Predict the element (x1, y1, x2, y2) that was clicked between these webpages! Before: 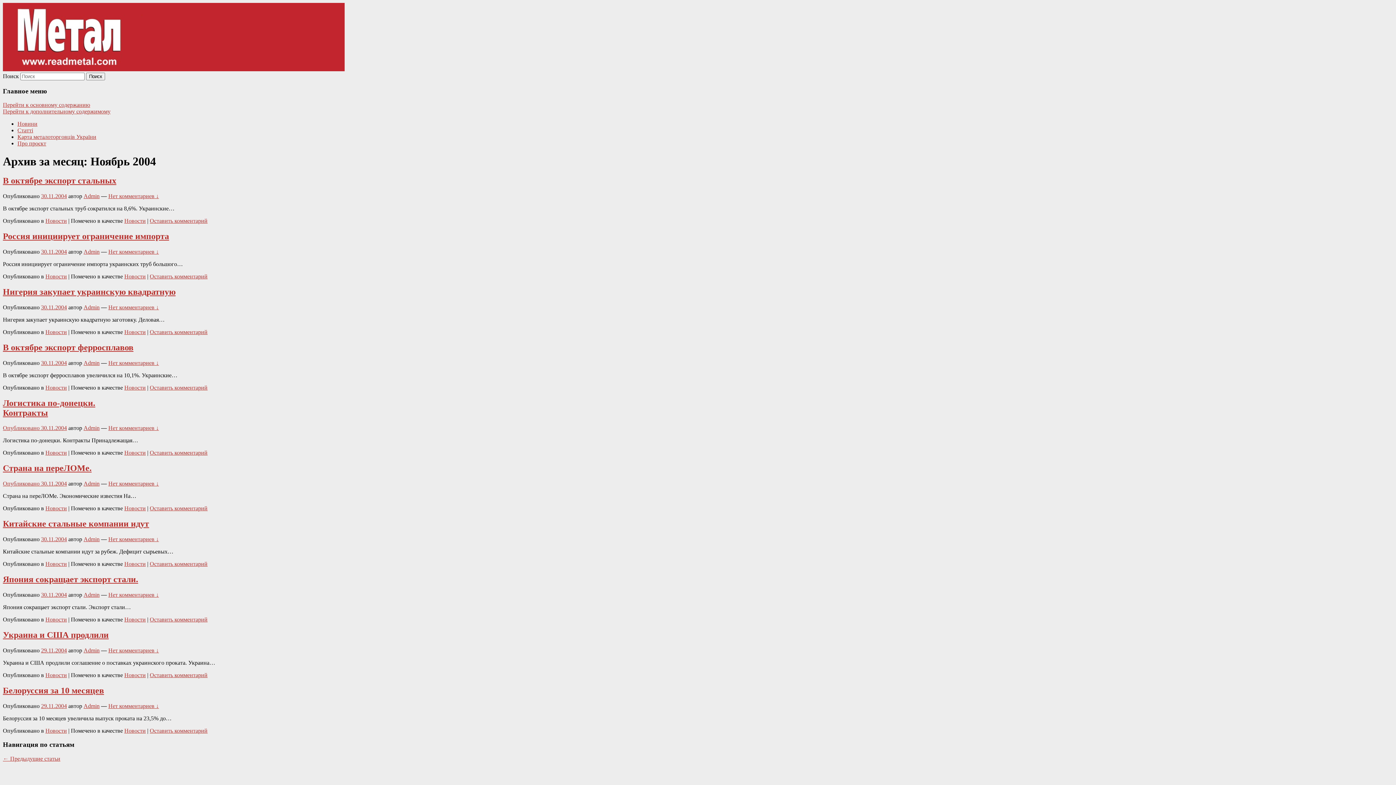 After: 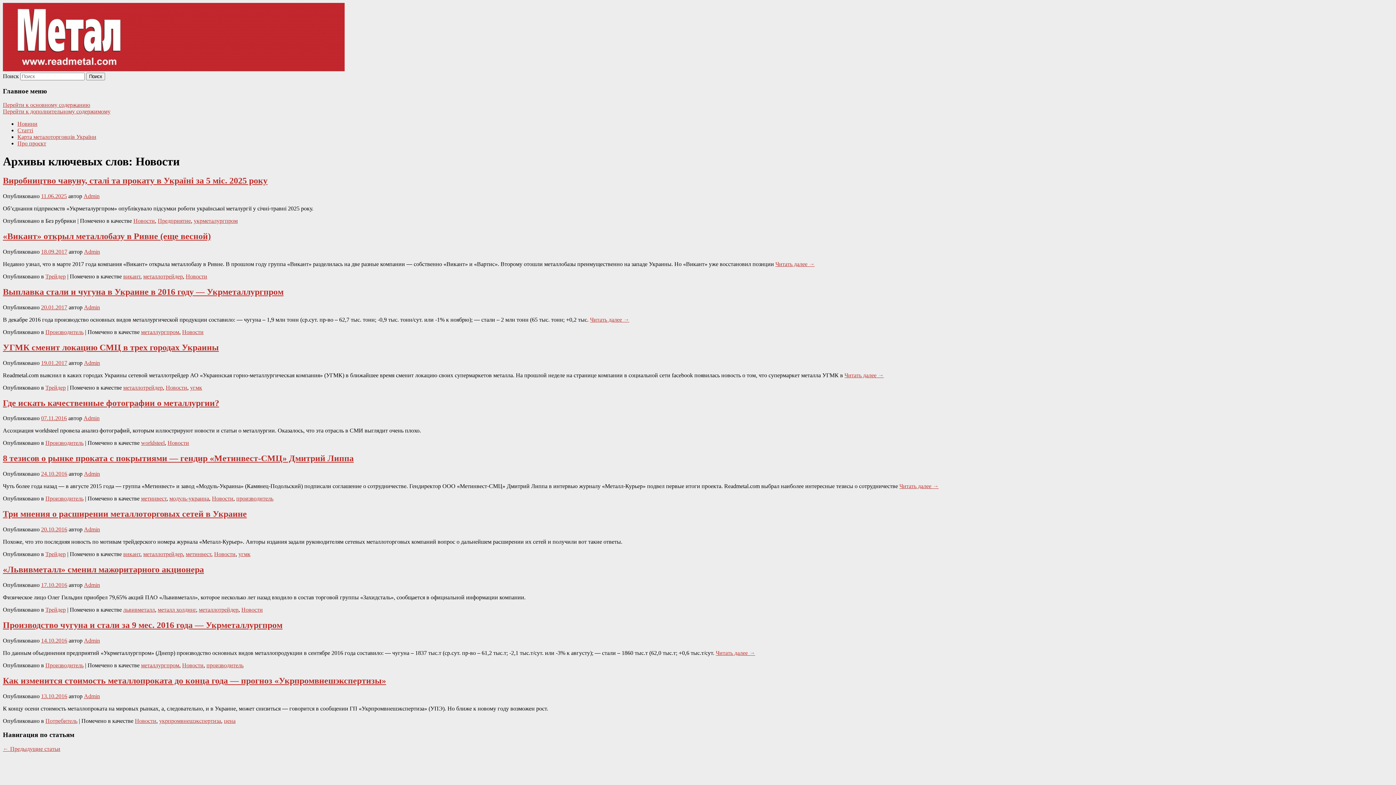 Action: label: Новости bbox: (124, 329, 145, 335)